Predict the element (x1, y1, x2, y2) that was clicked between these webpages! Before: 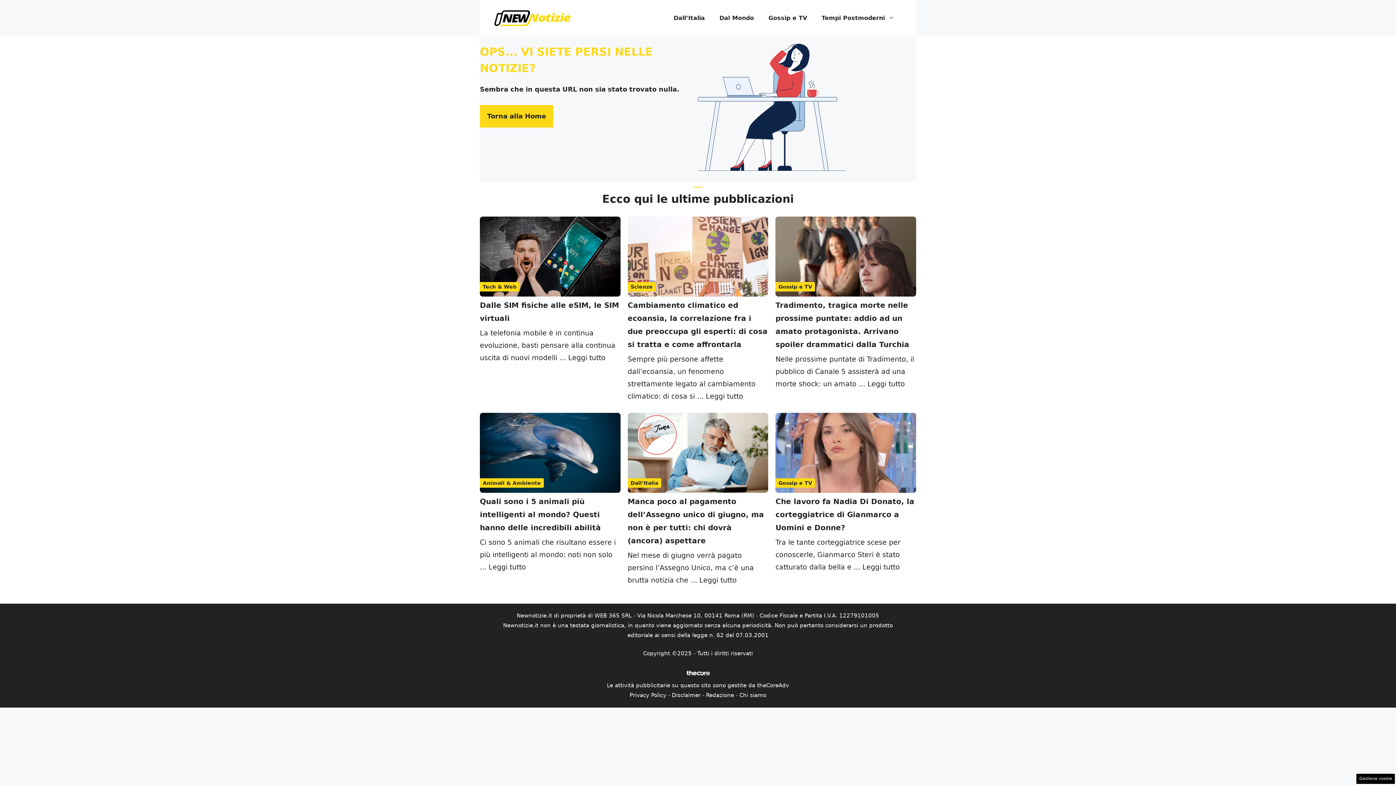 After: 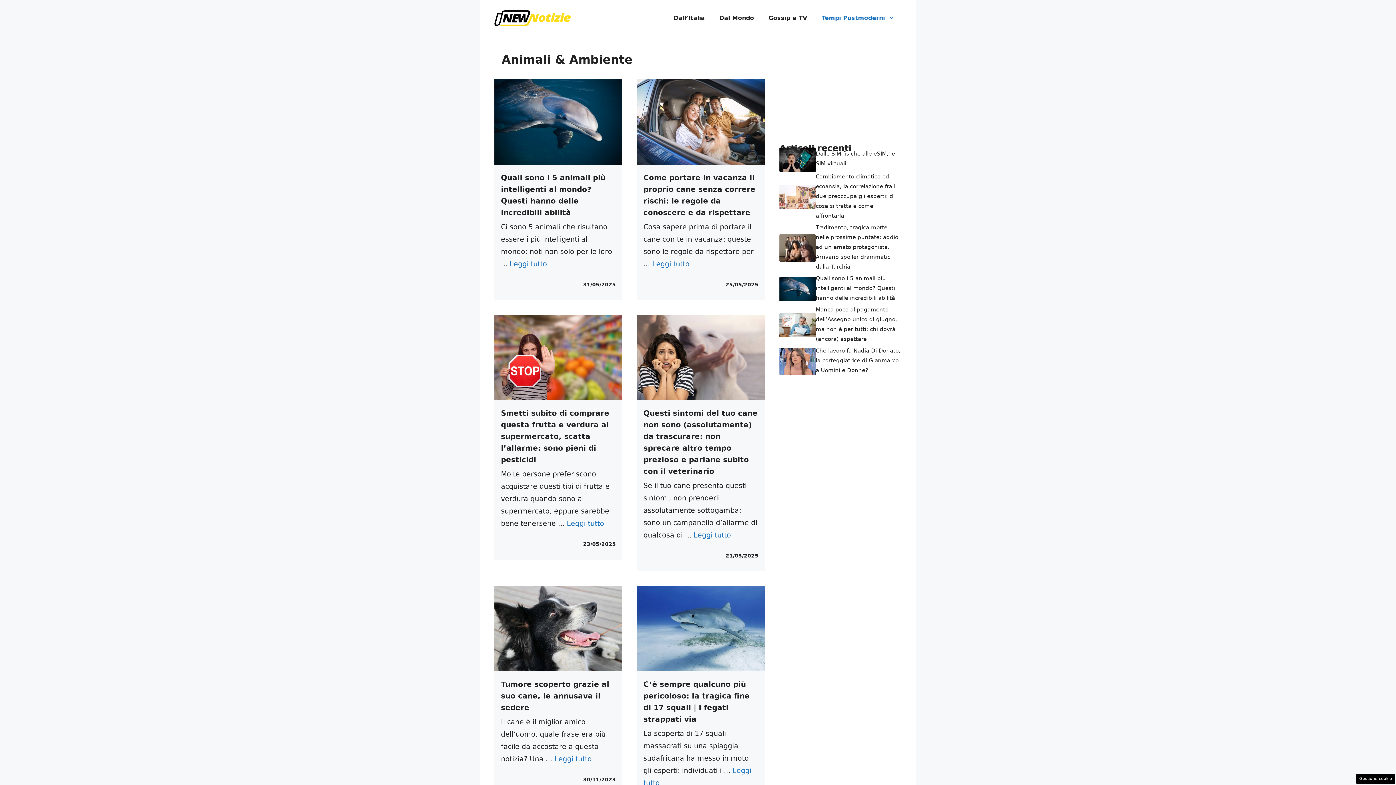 Action: label: Animali & Ambiente bbox: (482, 480, 541, 486)